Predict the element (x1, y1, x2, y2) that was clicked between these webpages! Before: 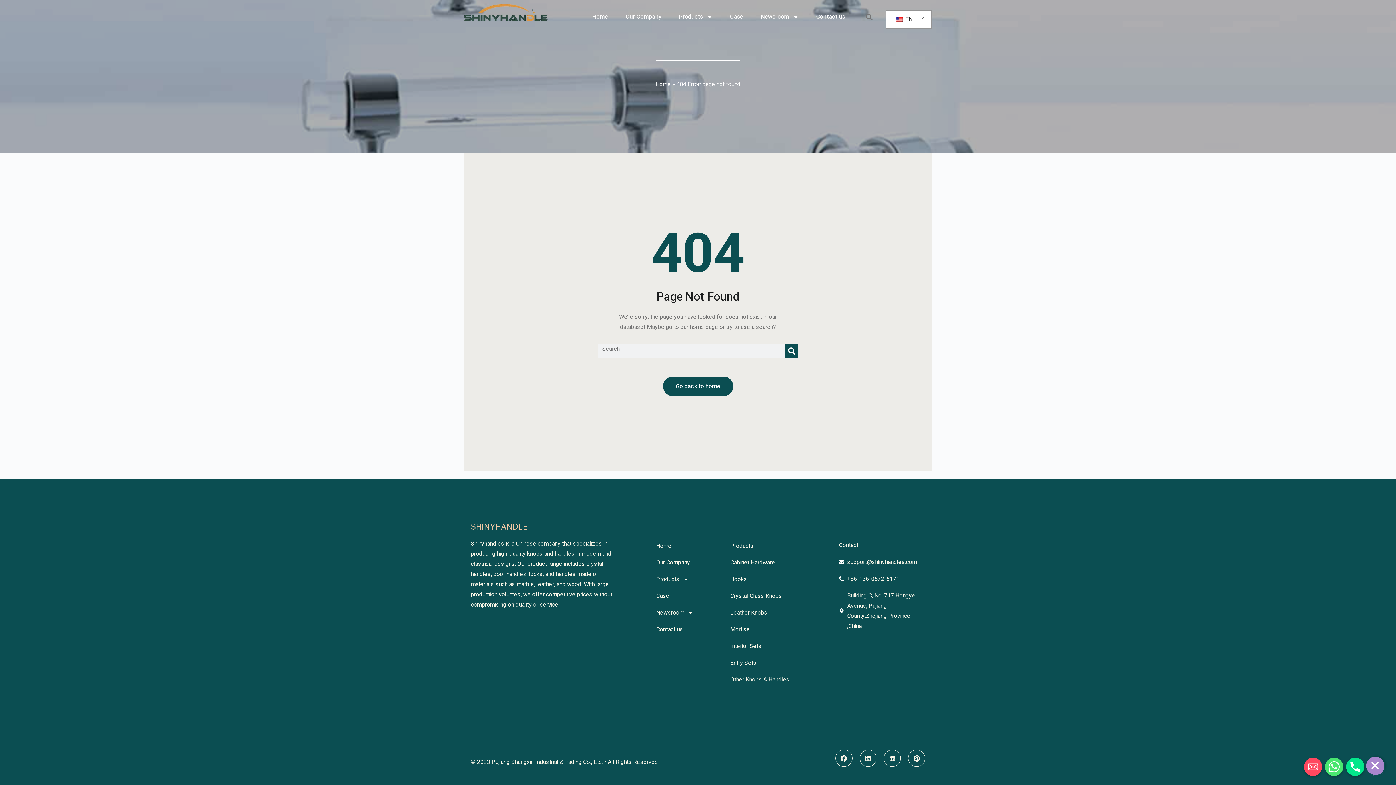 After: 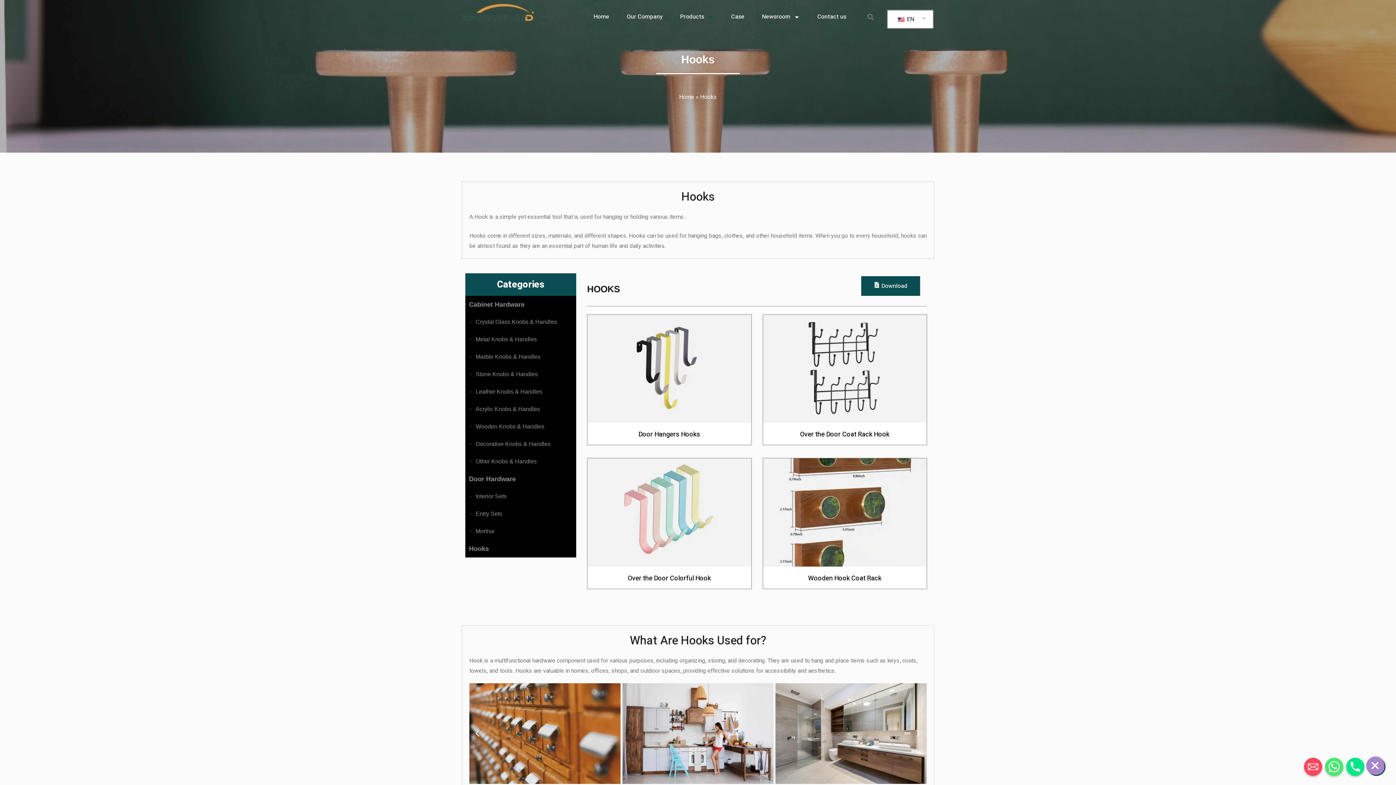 Action: label: Hooks bbox: (723, 571, 754, 588)